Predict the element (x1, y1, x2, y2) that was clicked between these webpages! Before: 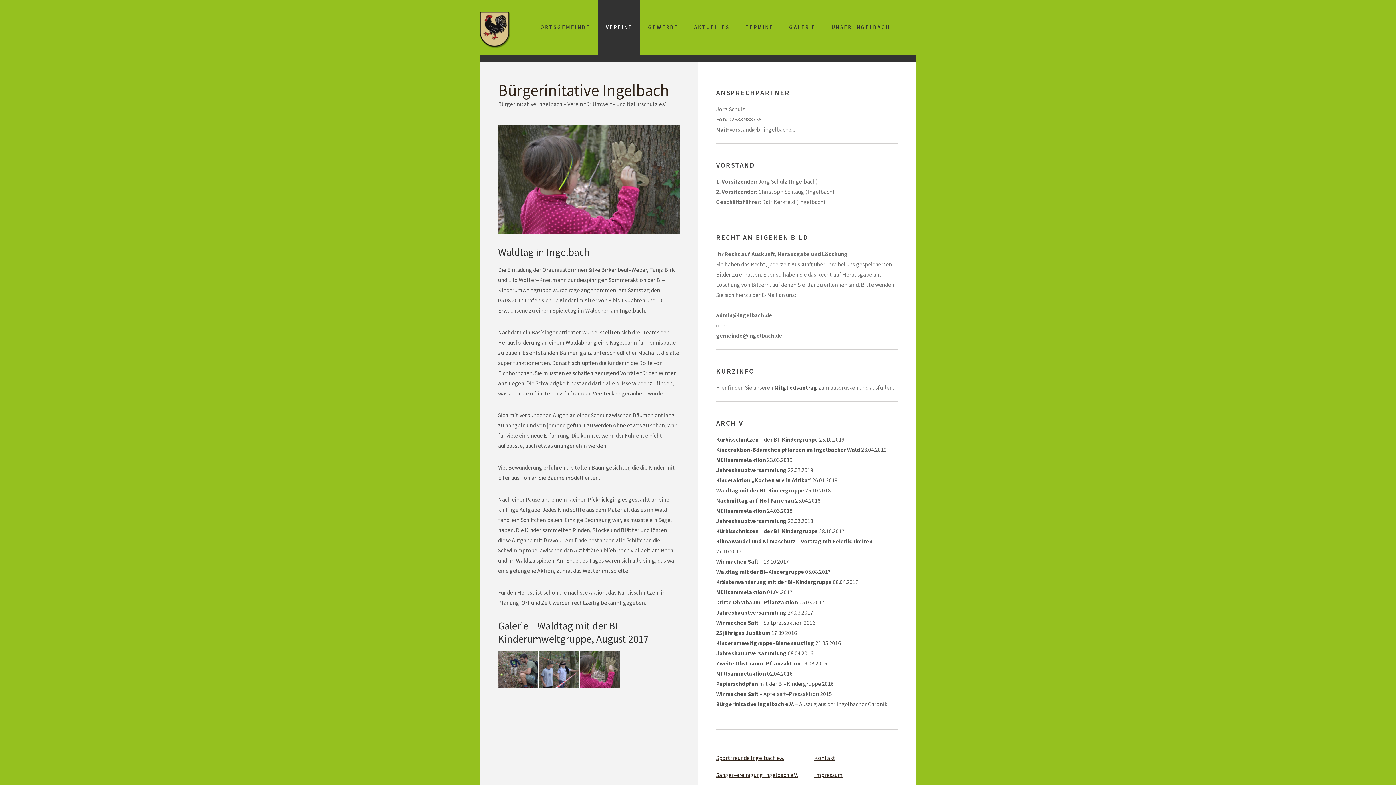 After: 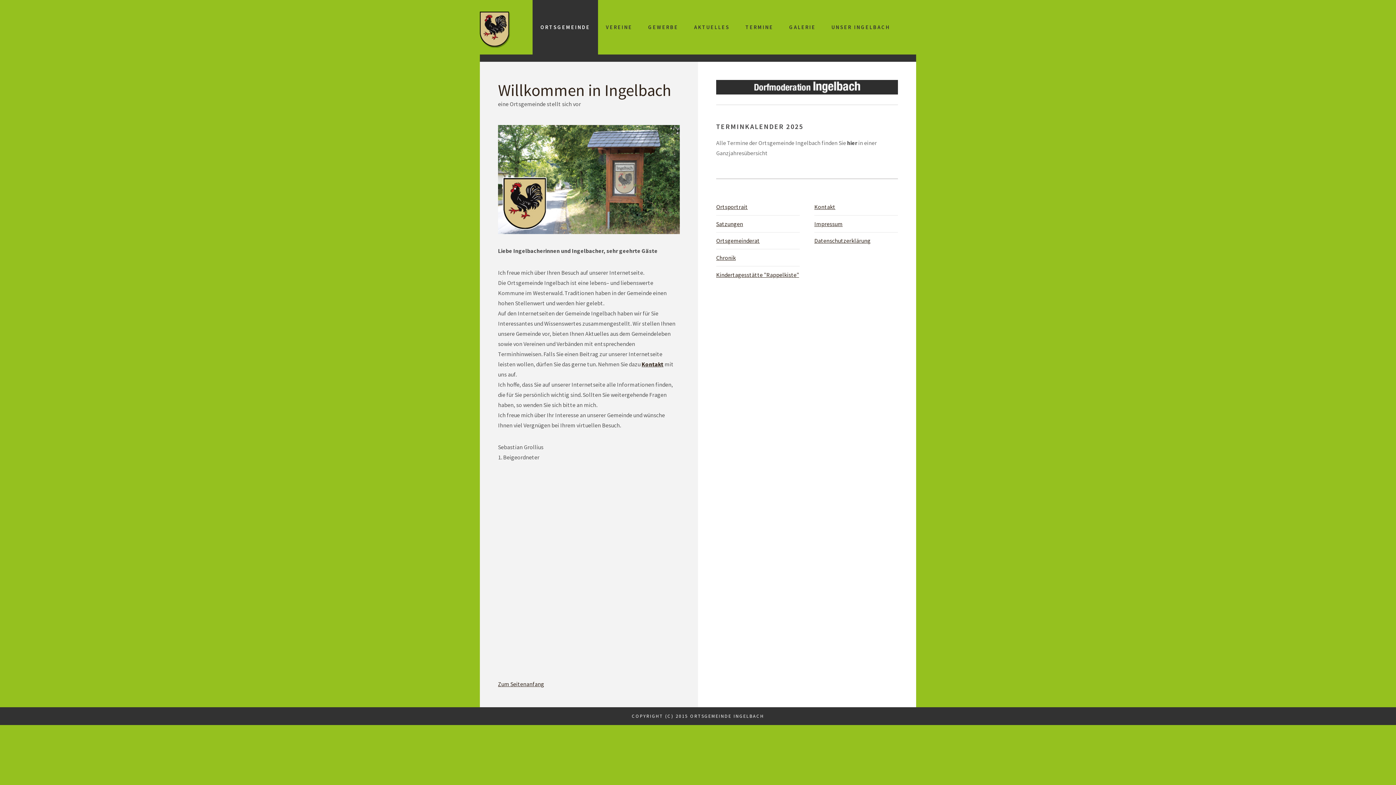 Action: bbox: (532, 0, 598, 54) label: ORTSGEMEINDE